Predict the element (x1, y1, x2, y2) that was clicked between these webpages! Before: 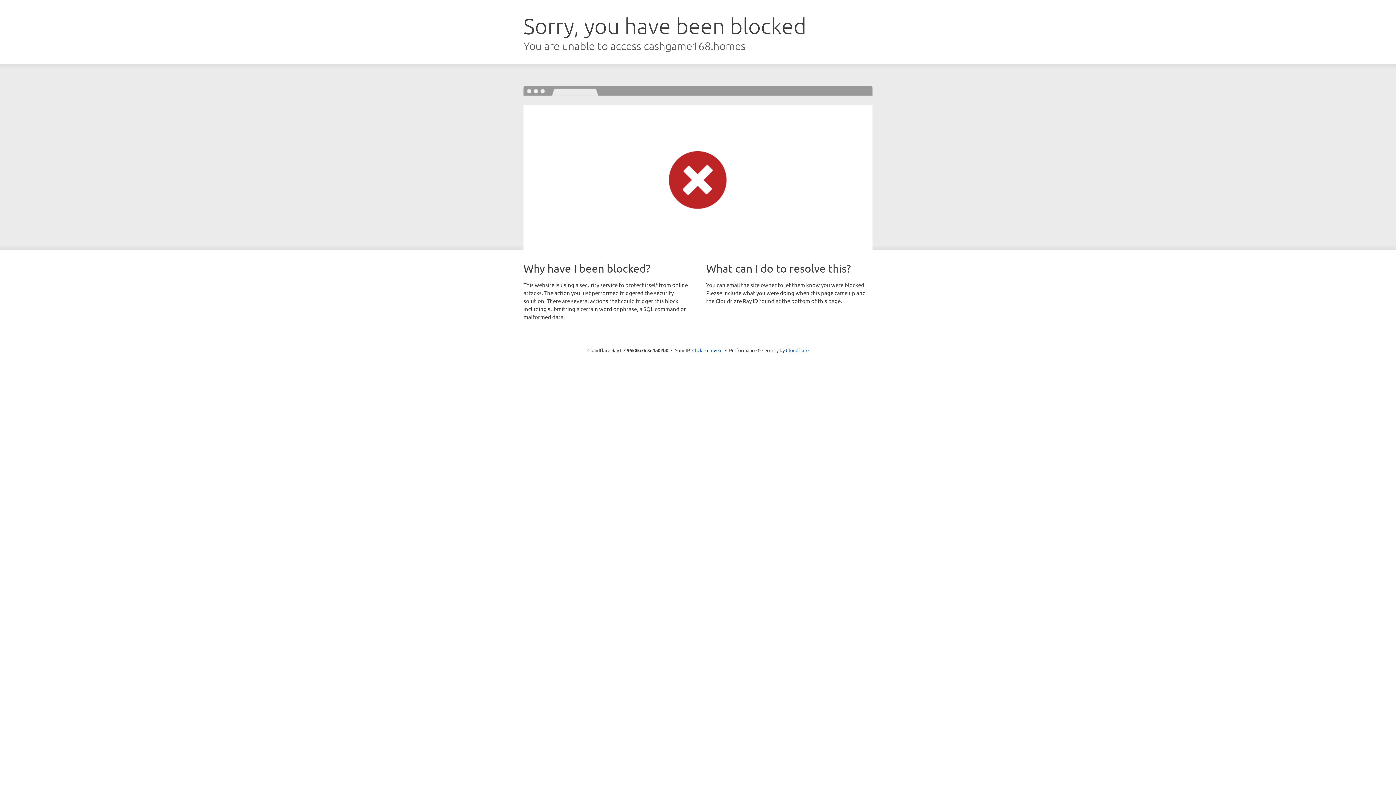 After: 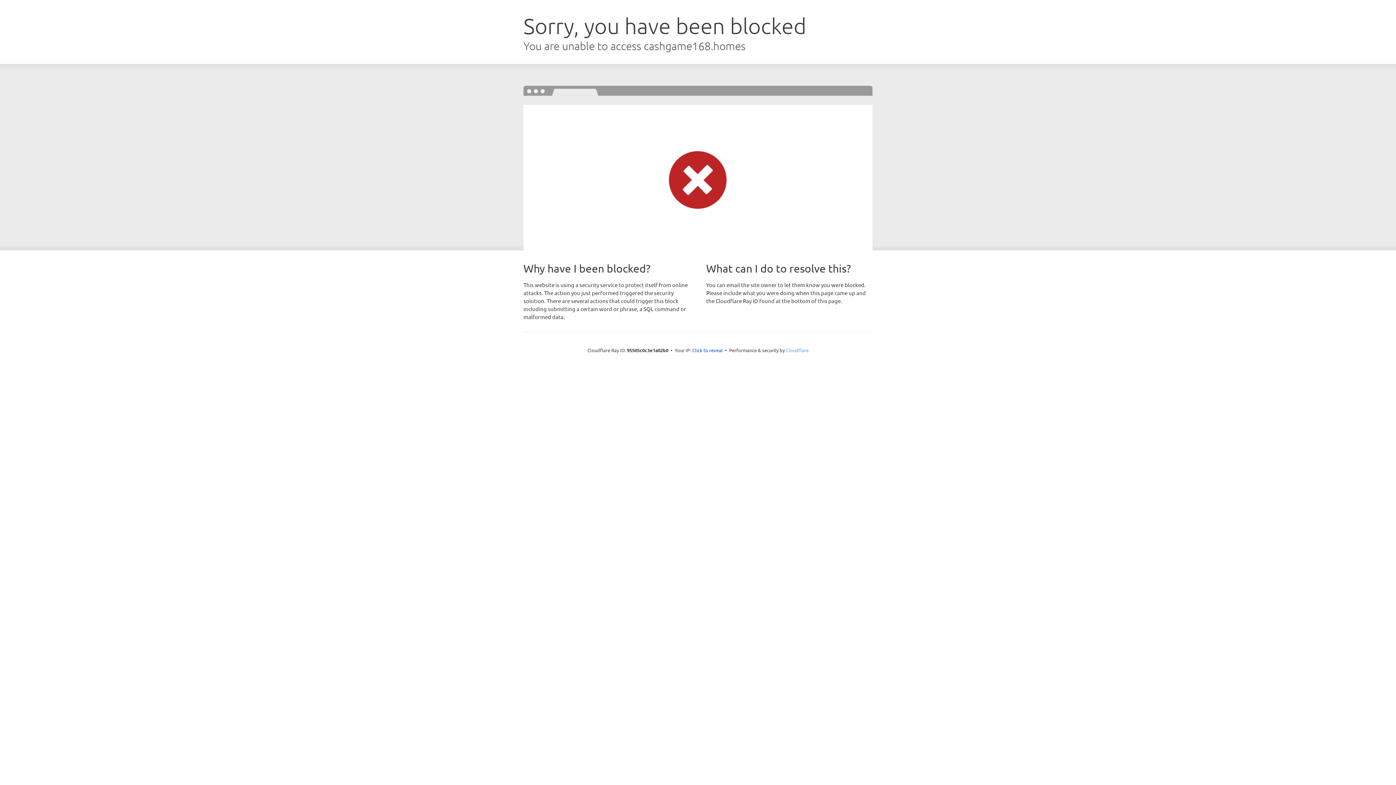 Action: label: Cloudflare bbox: (786, 347, 808, 353)